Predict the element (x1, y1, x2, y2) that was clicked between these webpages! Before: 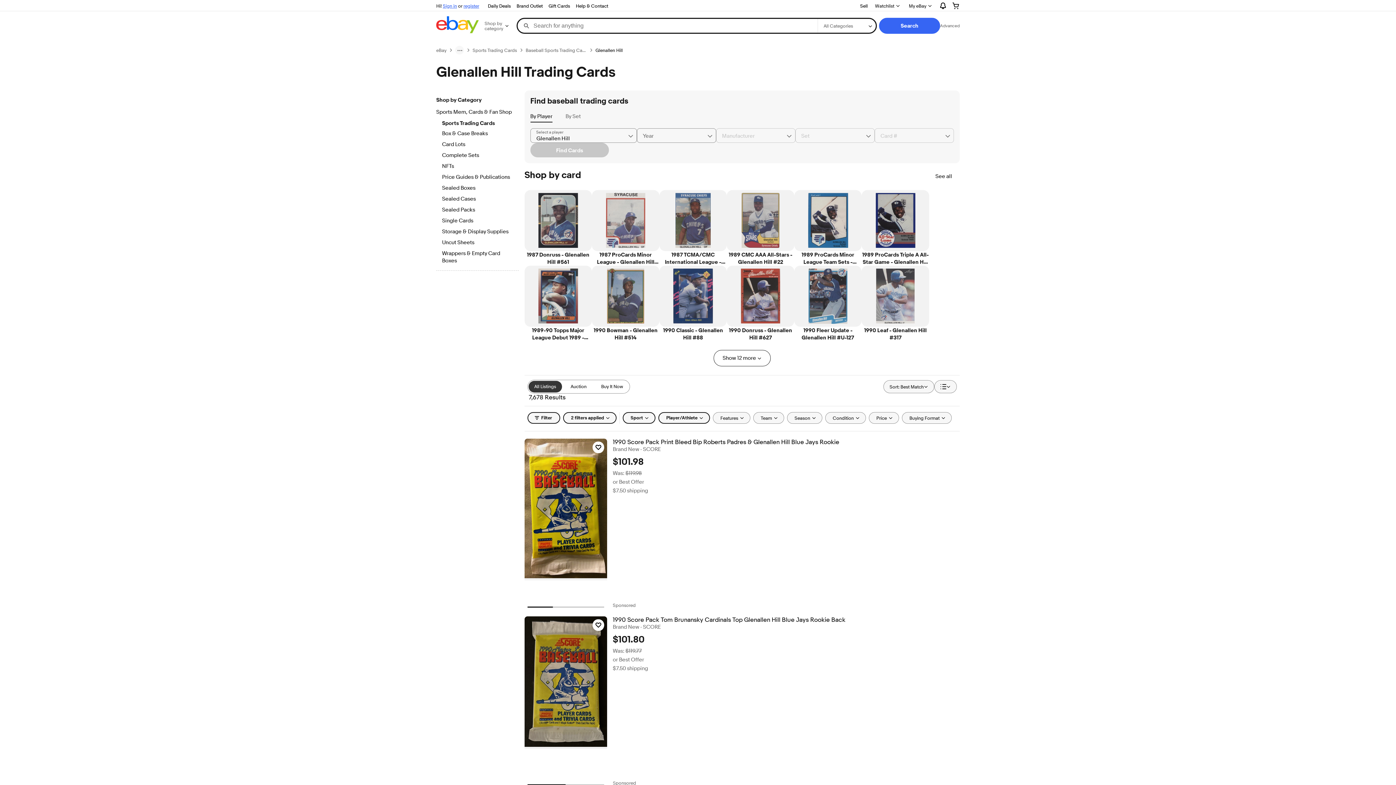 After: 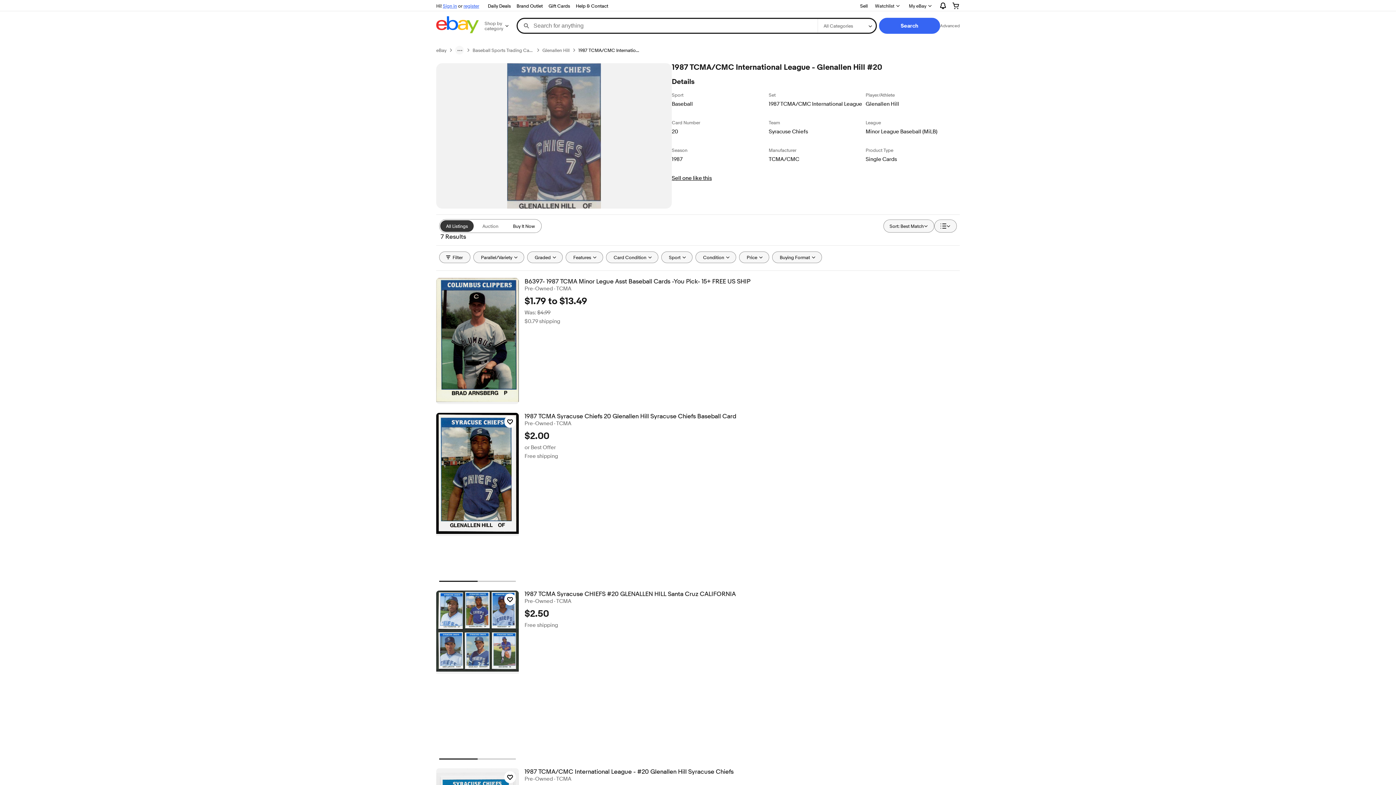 Action: label: 1987 TCMA/CMC International League - Glenallen Hill #20 bbox: (659, 190, 727, 265)